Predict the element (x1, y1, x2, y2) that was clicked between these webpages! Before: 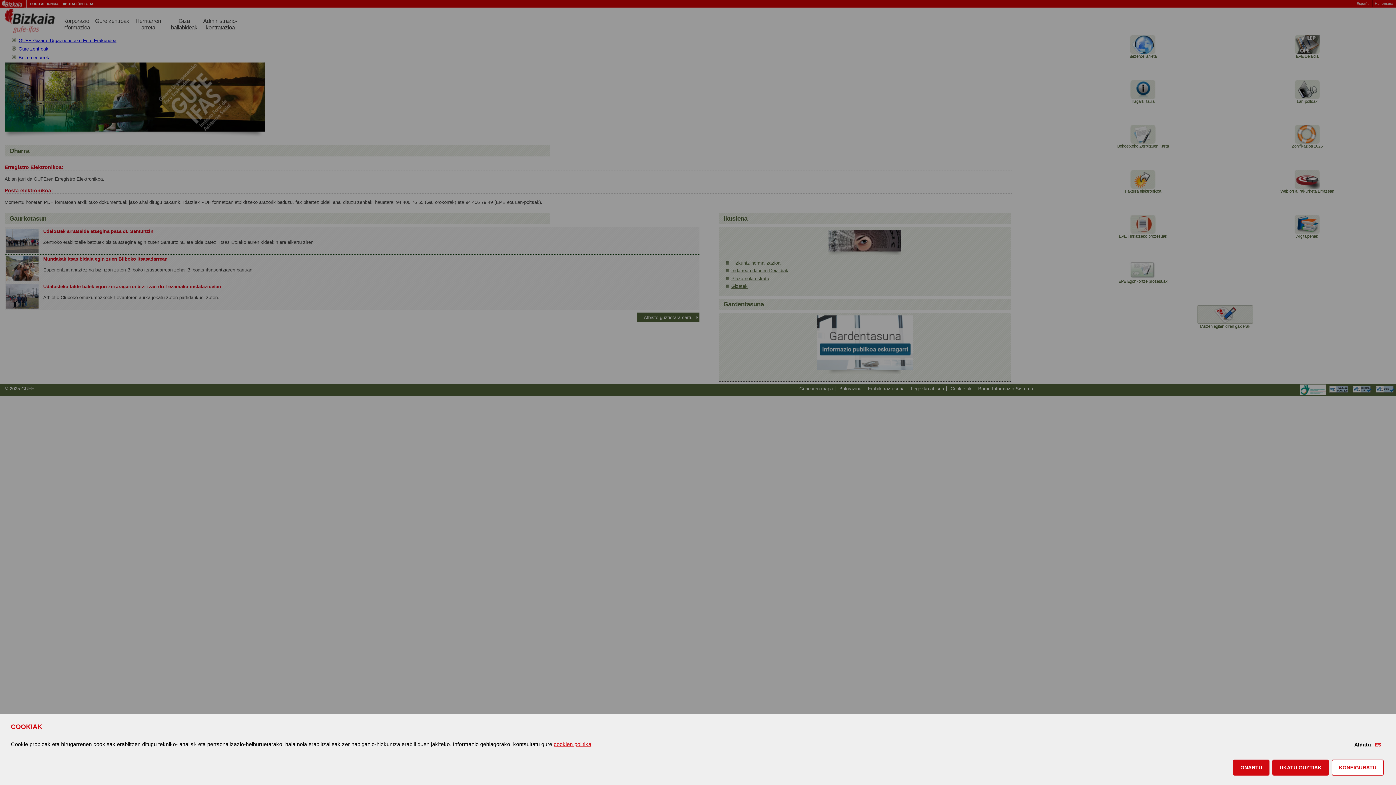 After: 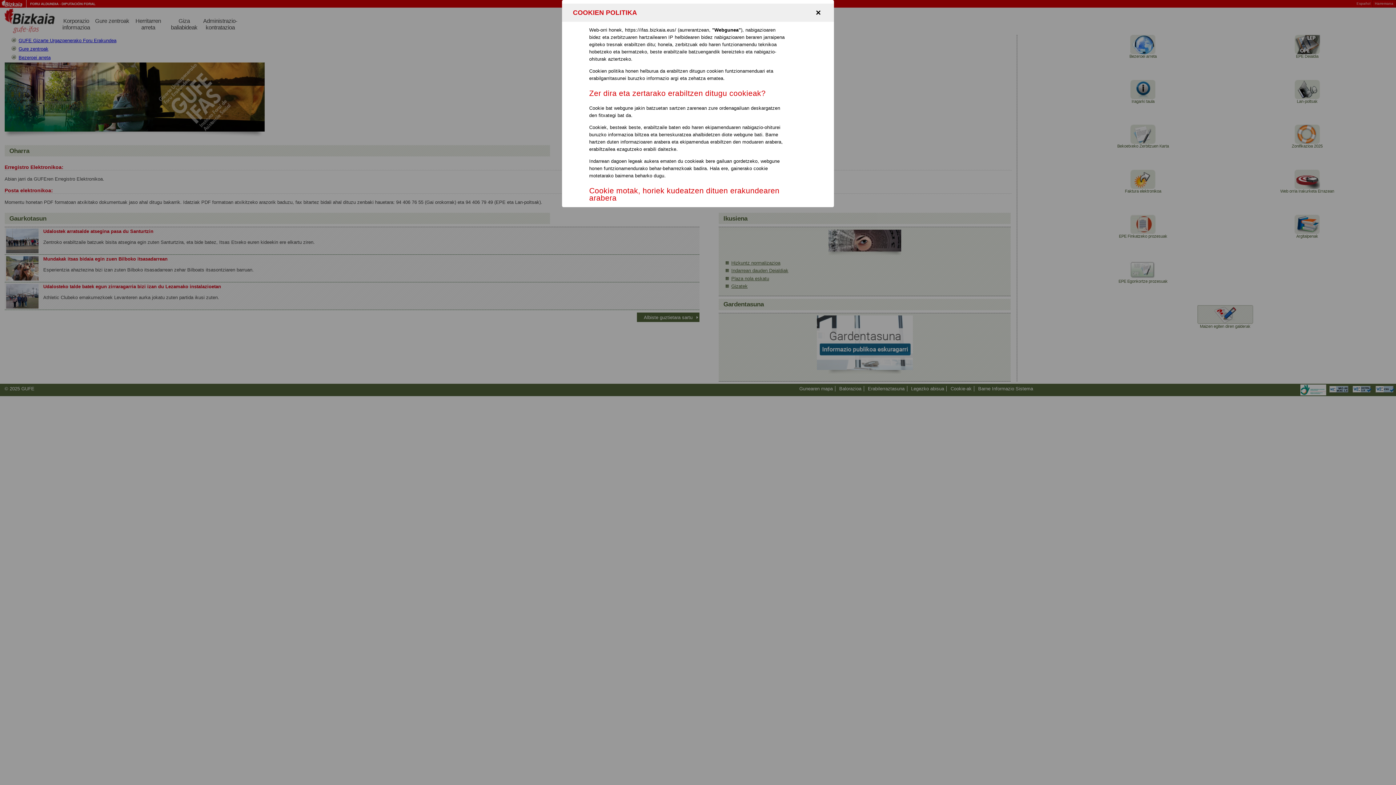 Action: label: cookien politika bbox: (553, 741, 591, 747)